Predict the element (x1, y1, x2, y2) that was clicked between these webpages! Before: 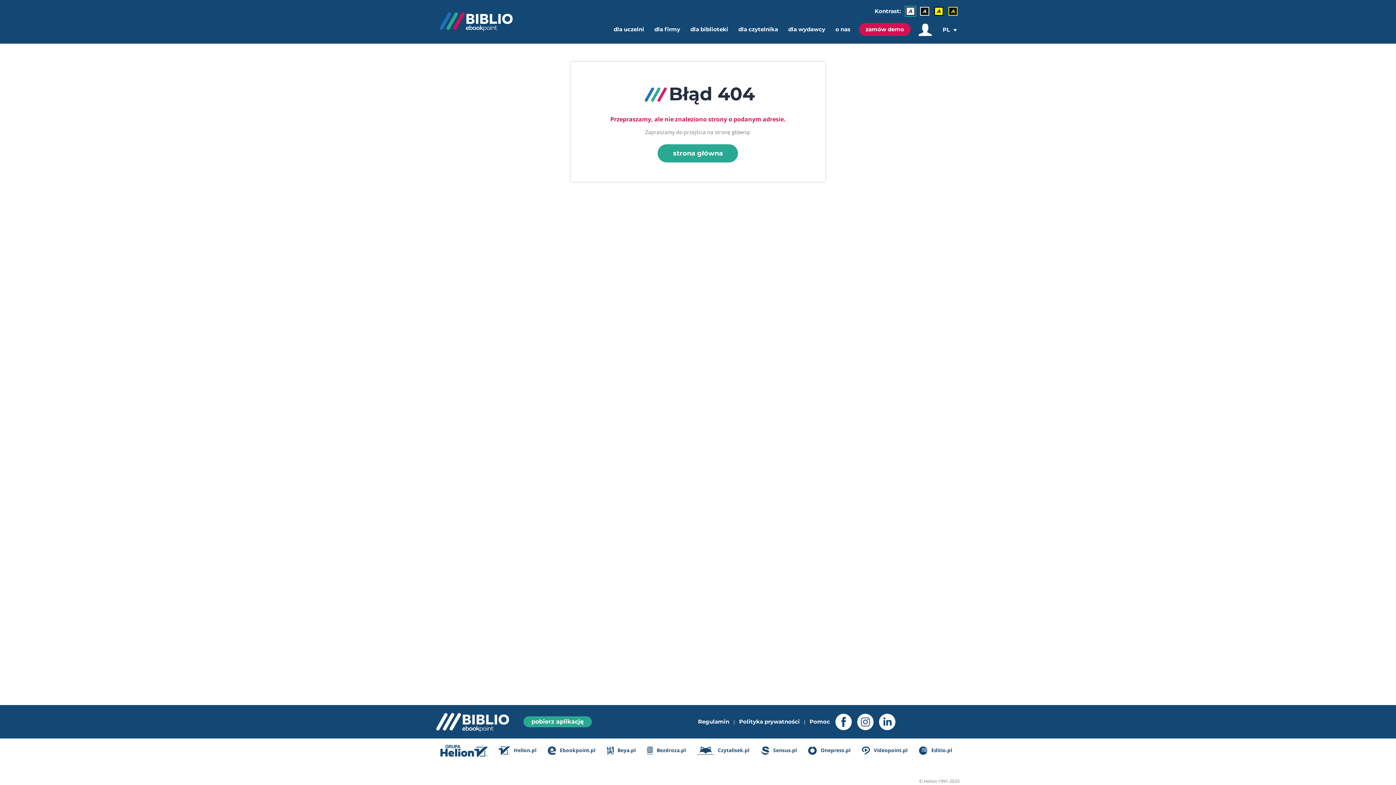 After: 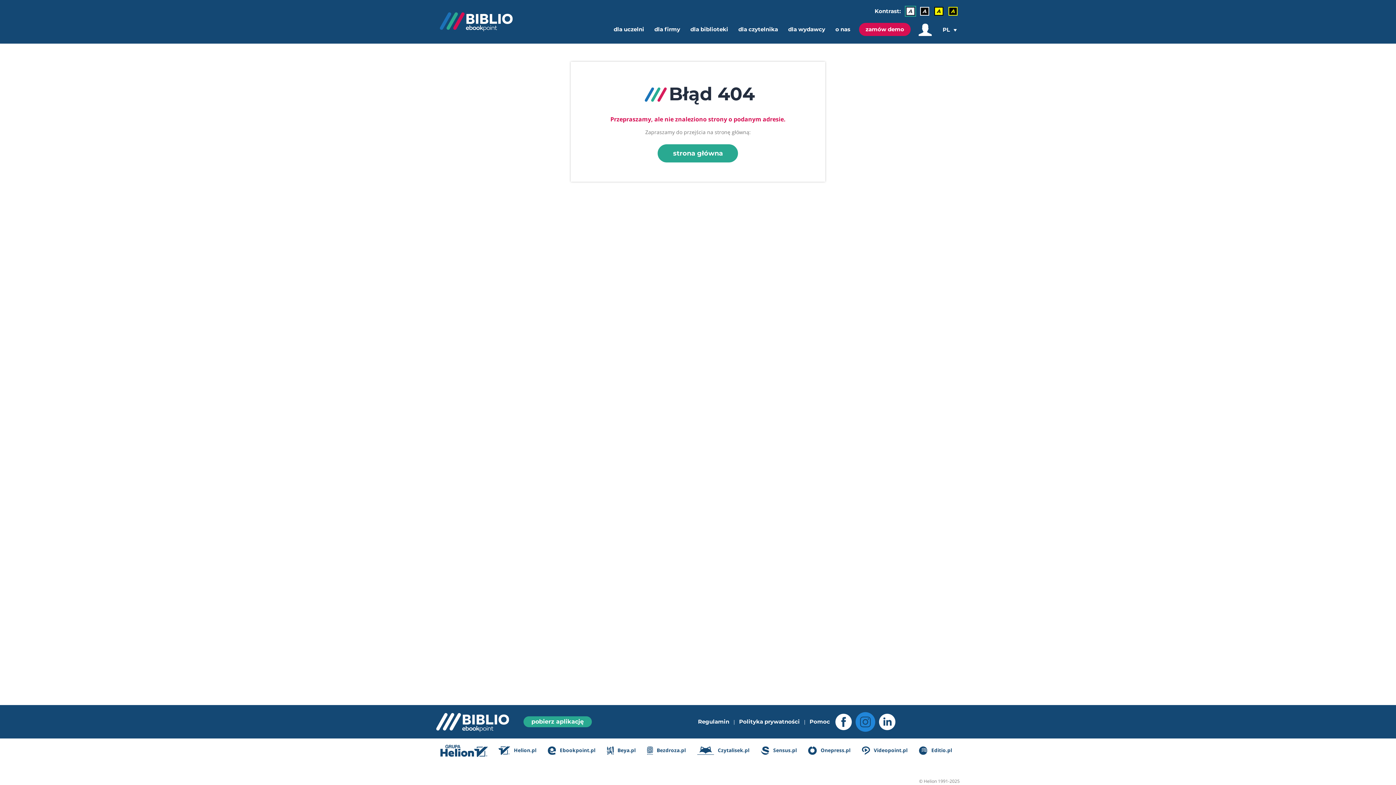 Action: bbox: (852, 714, 873, 730) label: Instagram - otwiera się w nowej karcie